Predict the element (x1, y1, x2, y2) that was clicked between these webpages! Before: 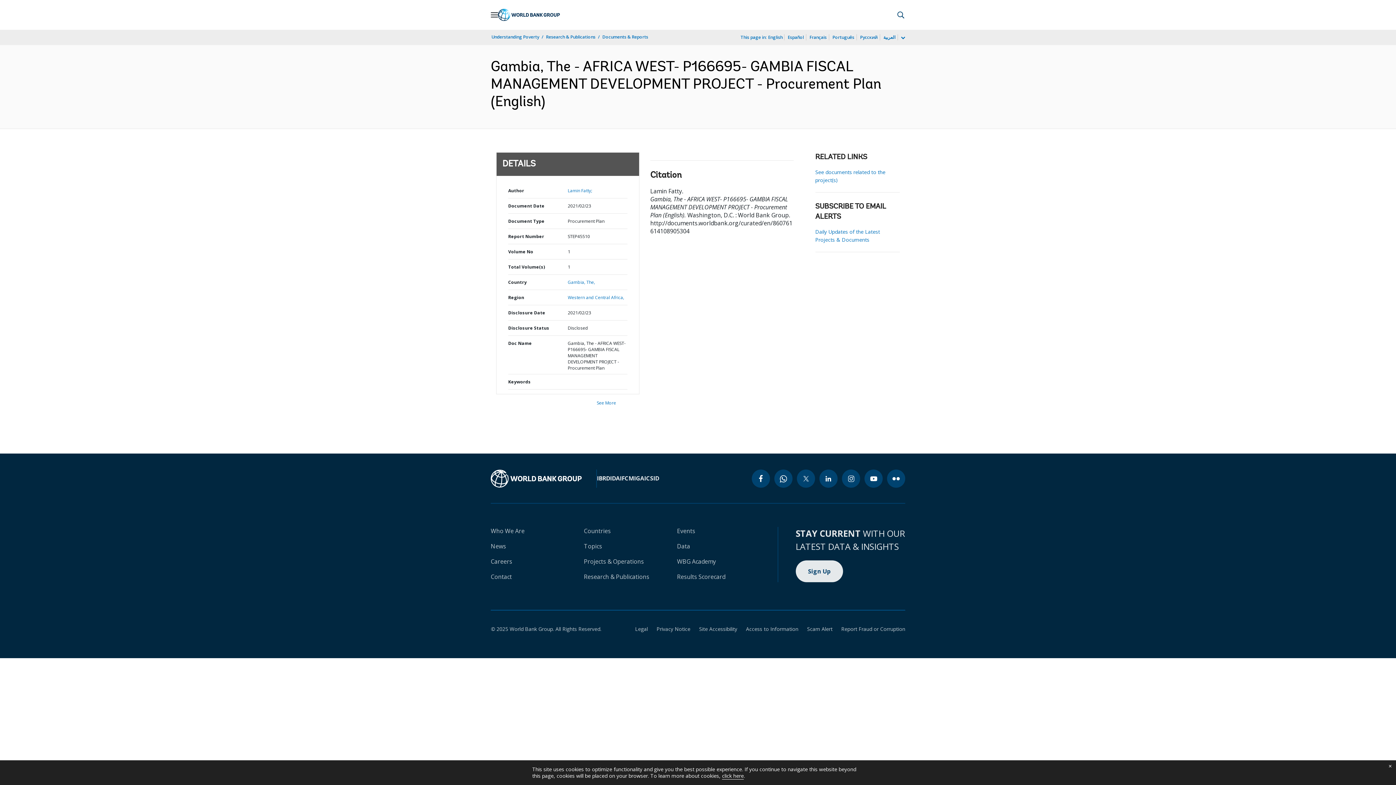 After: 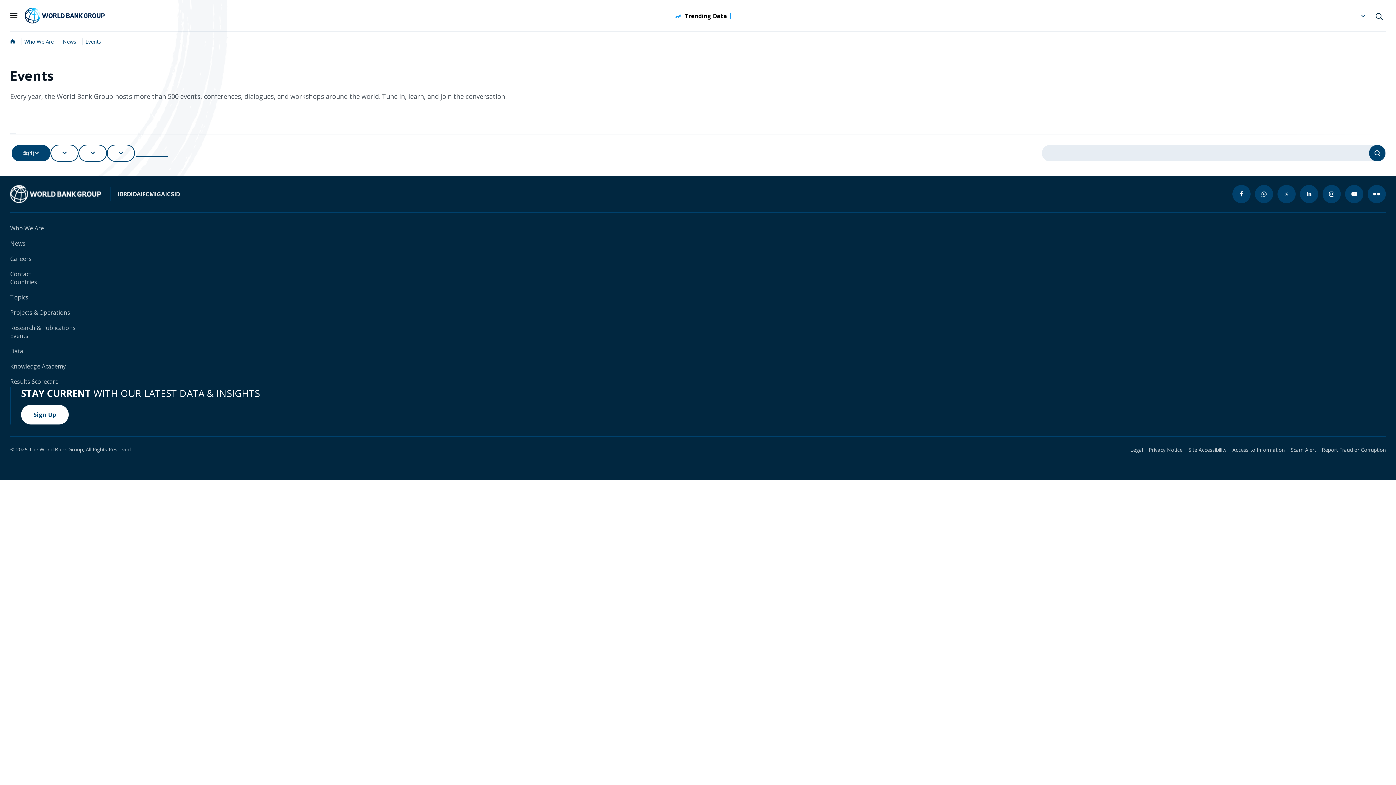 Action: bbox: (677, 527, 695, 535) label: Events